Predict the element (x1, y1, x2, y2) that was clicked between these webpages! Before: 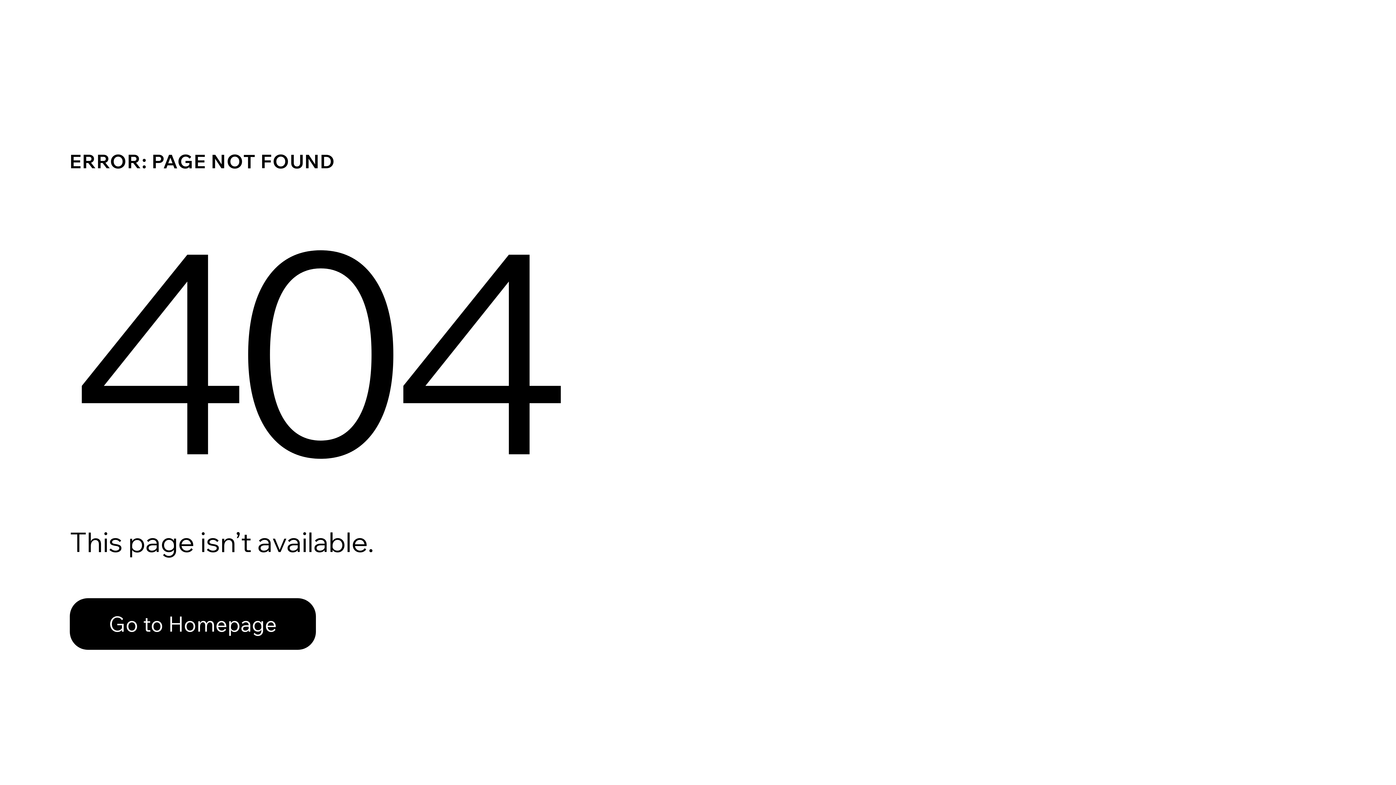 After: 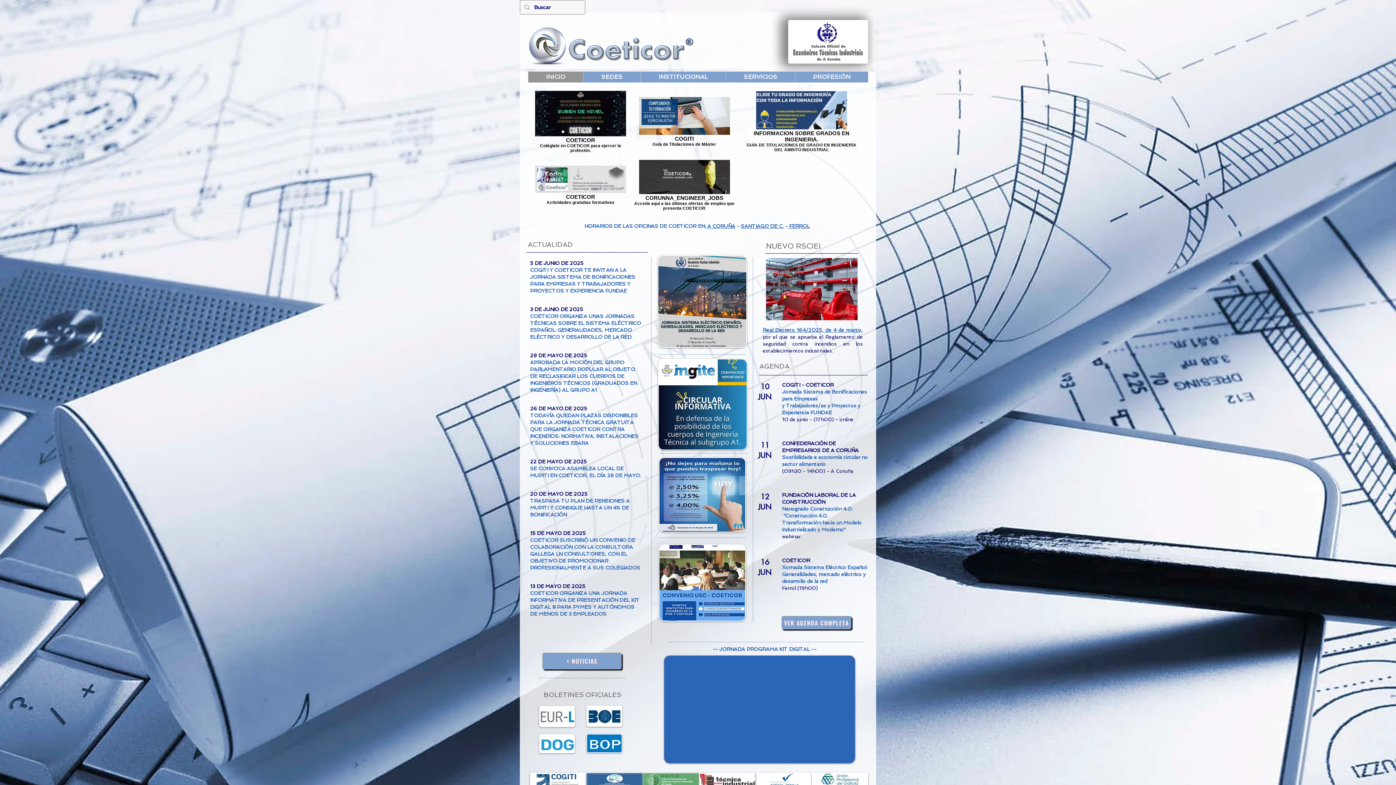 Action: bbox: (69, 582, 768, 659) label: Go to Homepage